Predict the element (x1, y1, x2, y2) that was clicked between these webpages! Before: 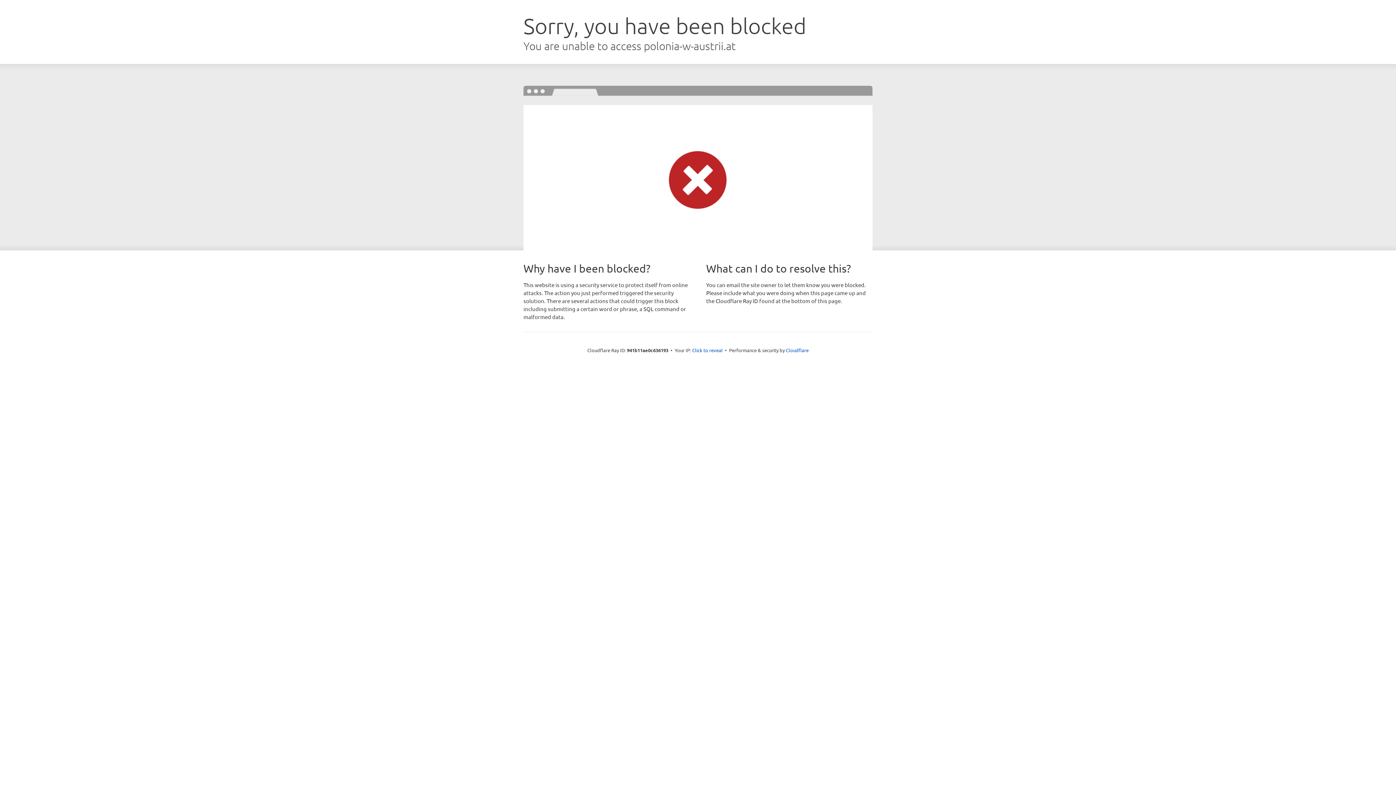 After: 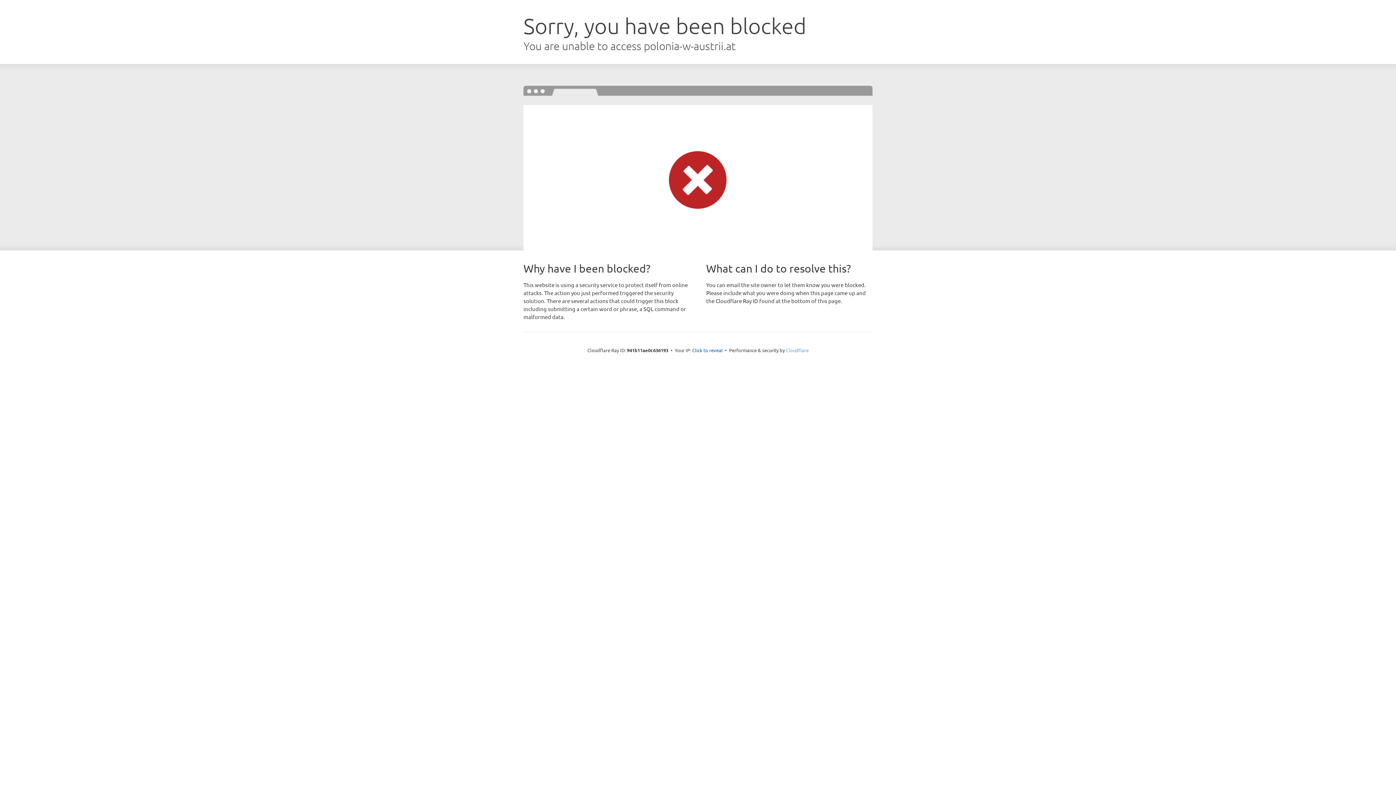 Action: label: Cloudflare bbox: (786, 347, 808, 353)